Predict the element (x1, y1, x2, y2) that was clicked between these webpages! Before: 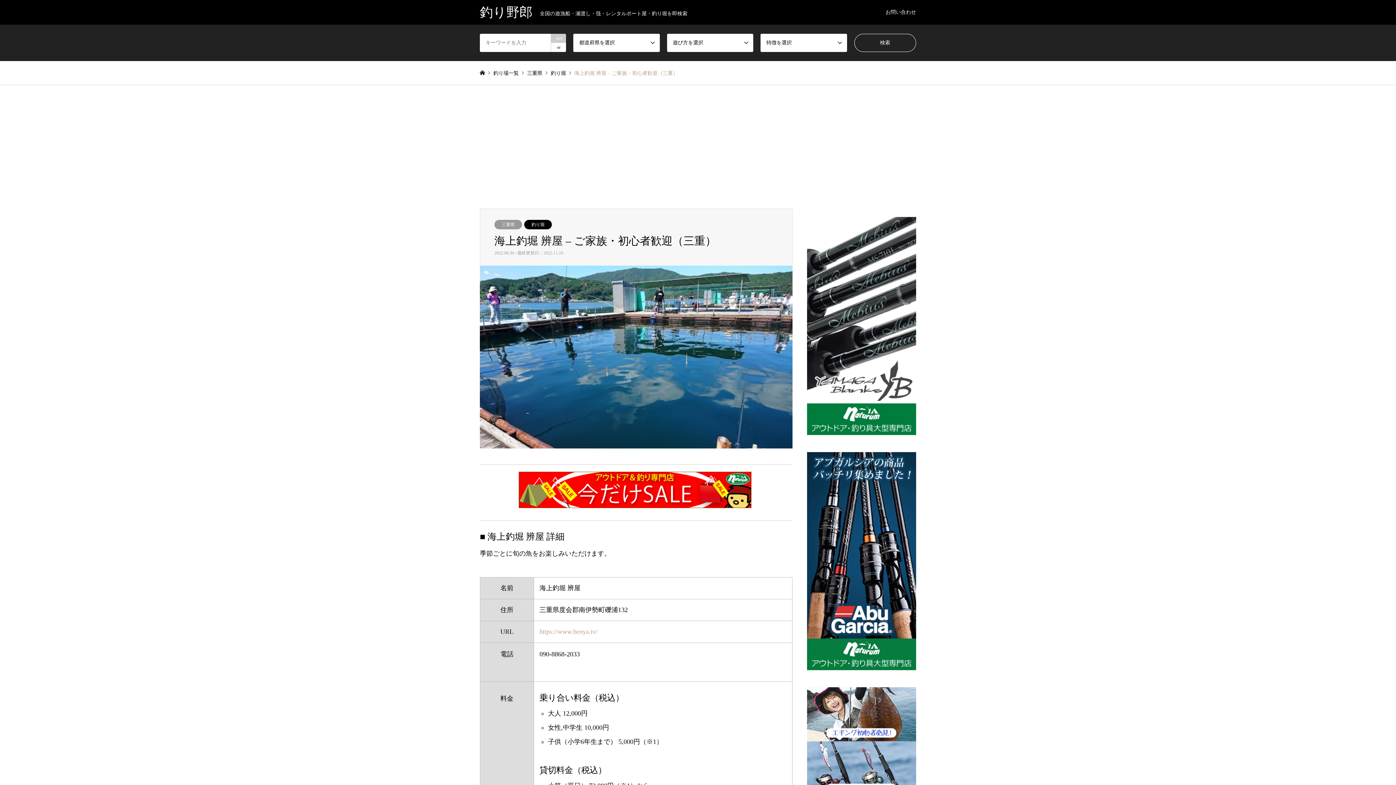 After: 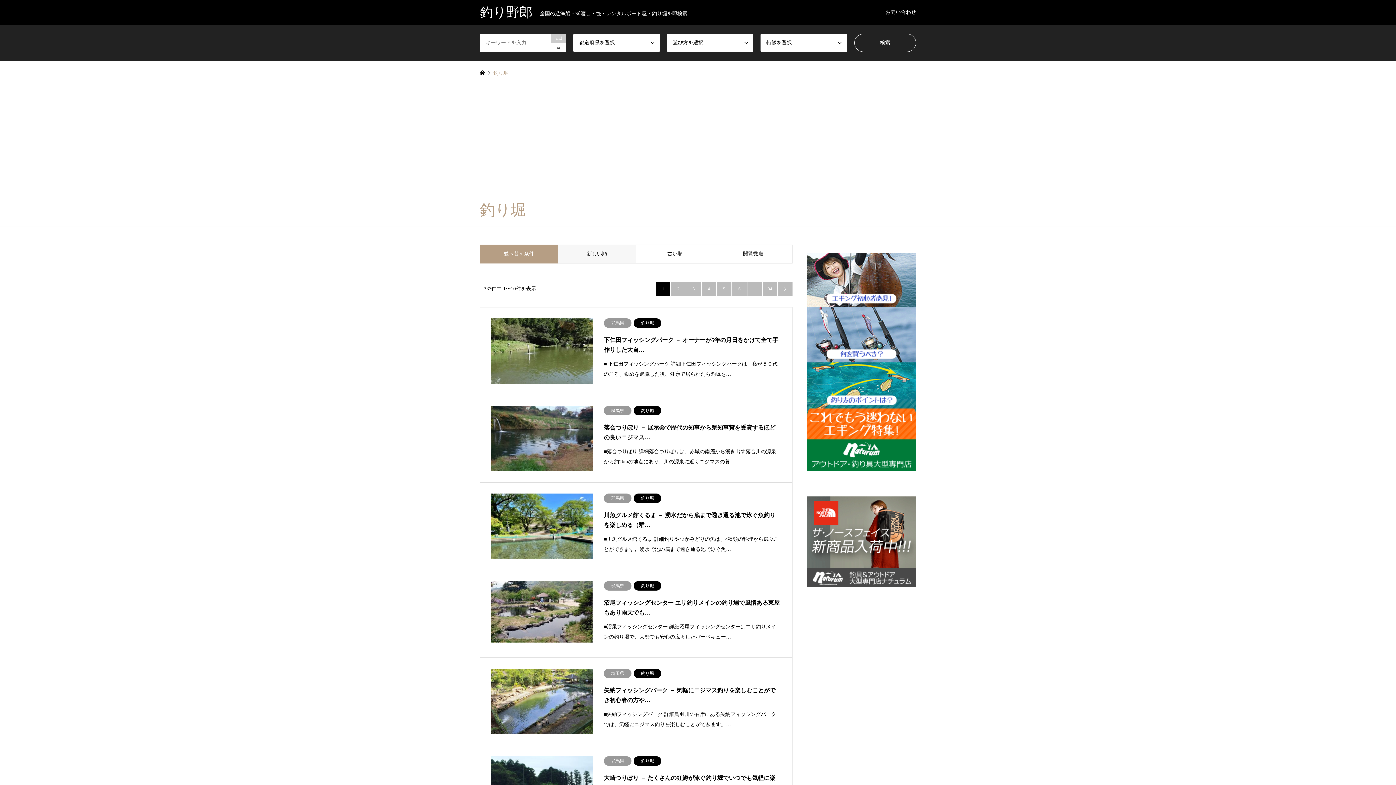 Action: bbox: (524, 220, 552, 229) label: 釣り堀